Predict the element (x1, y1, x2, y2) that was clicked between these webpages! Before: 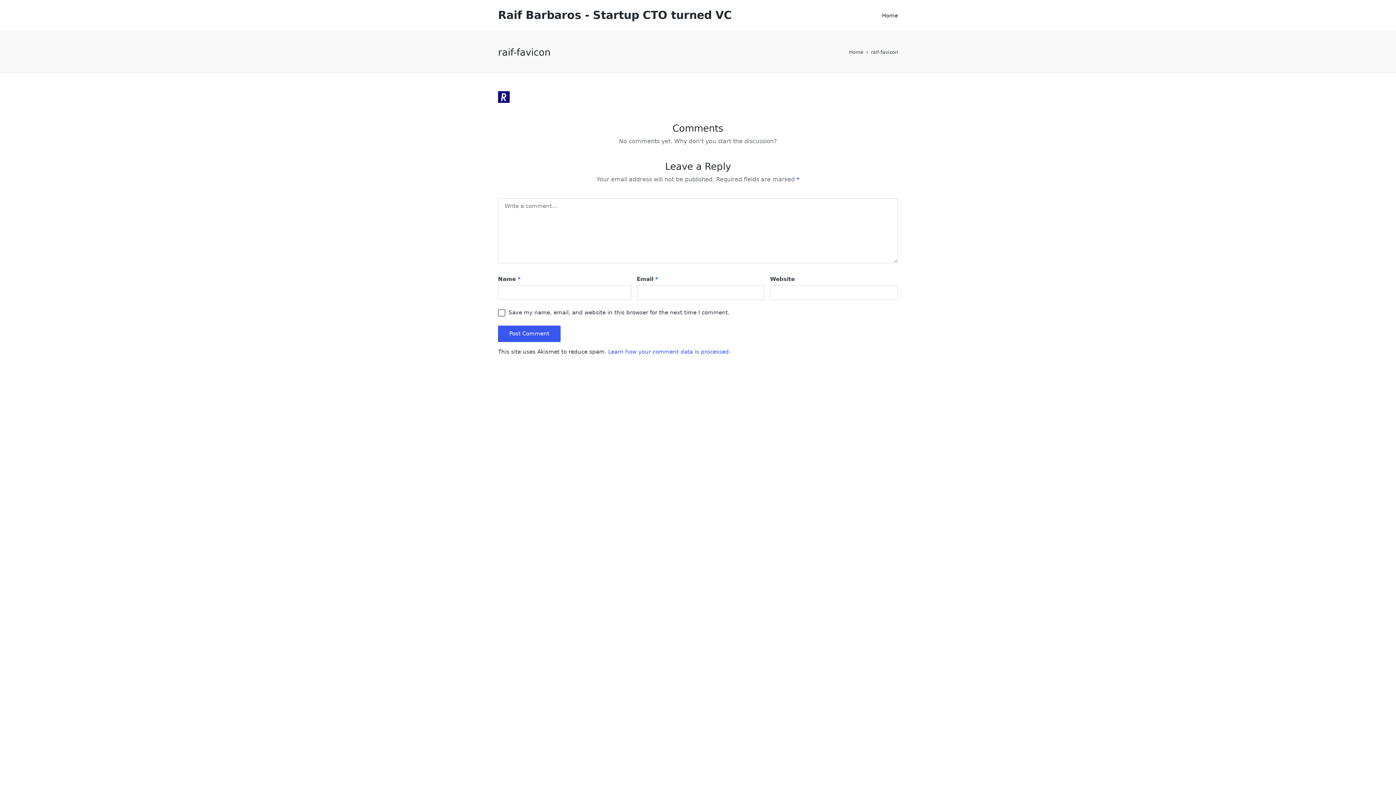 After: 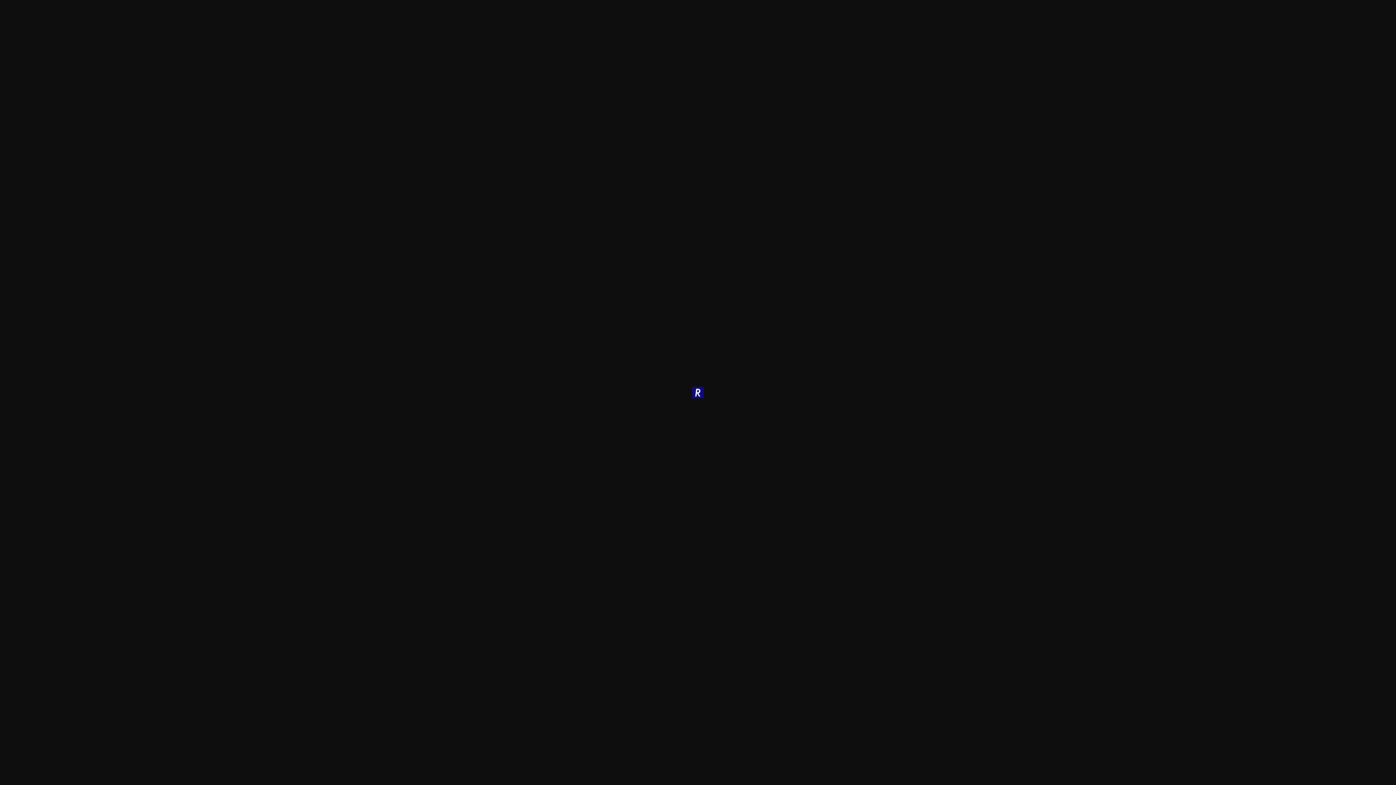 Action: bbox: (498, 96, 509, 102)